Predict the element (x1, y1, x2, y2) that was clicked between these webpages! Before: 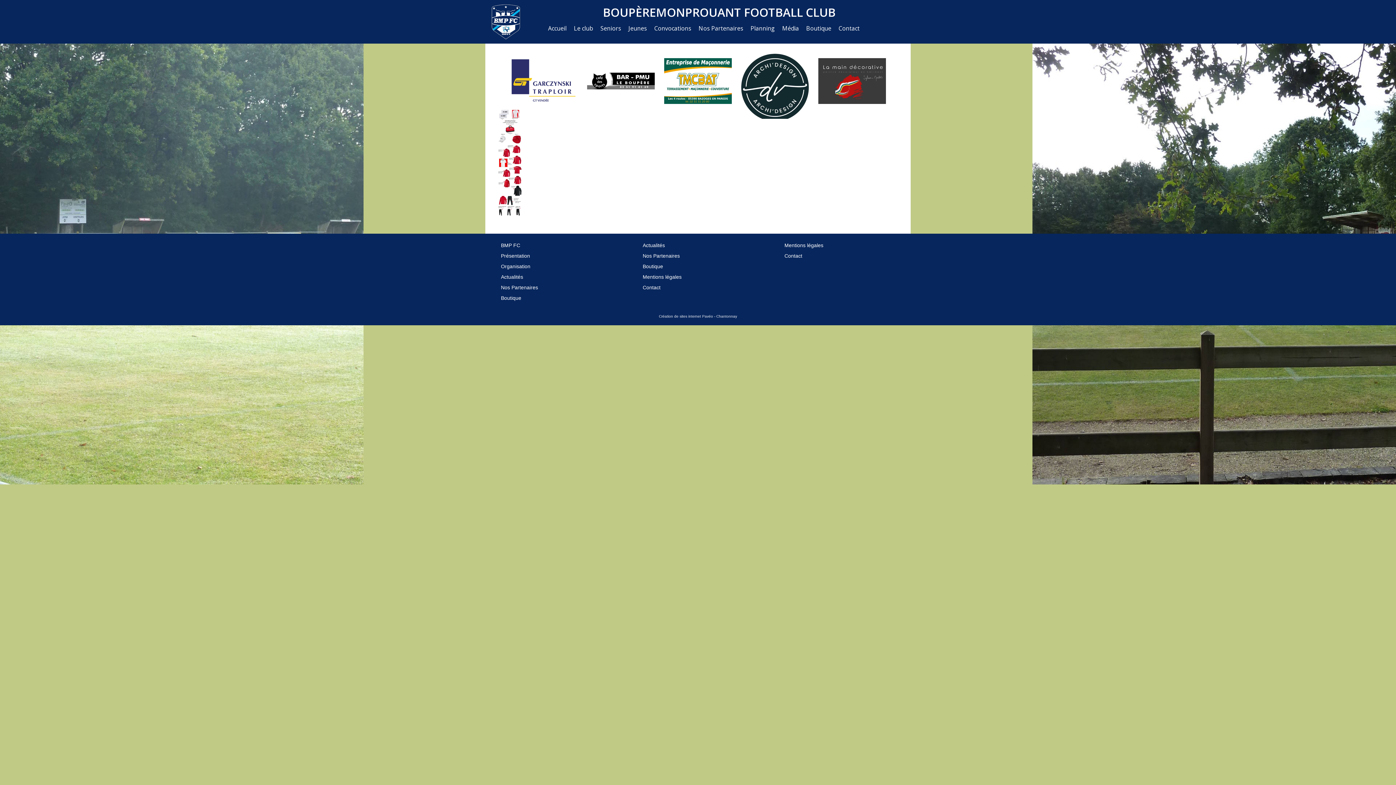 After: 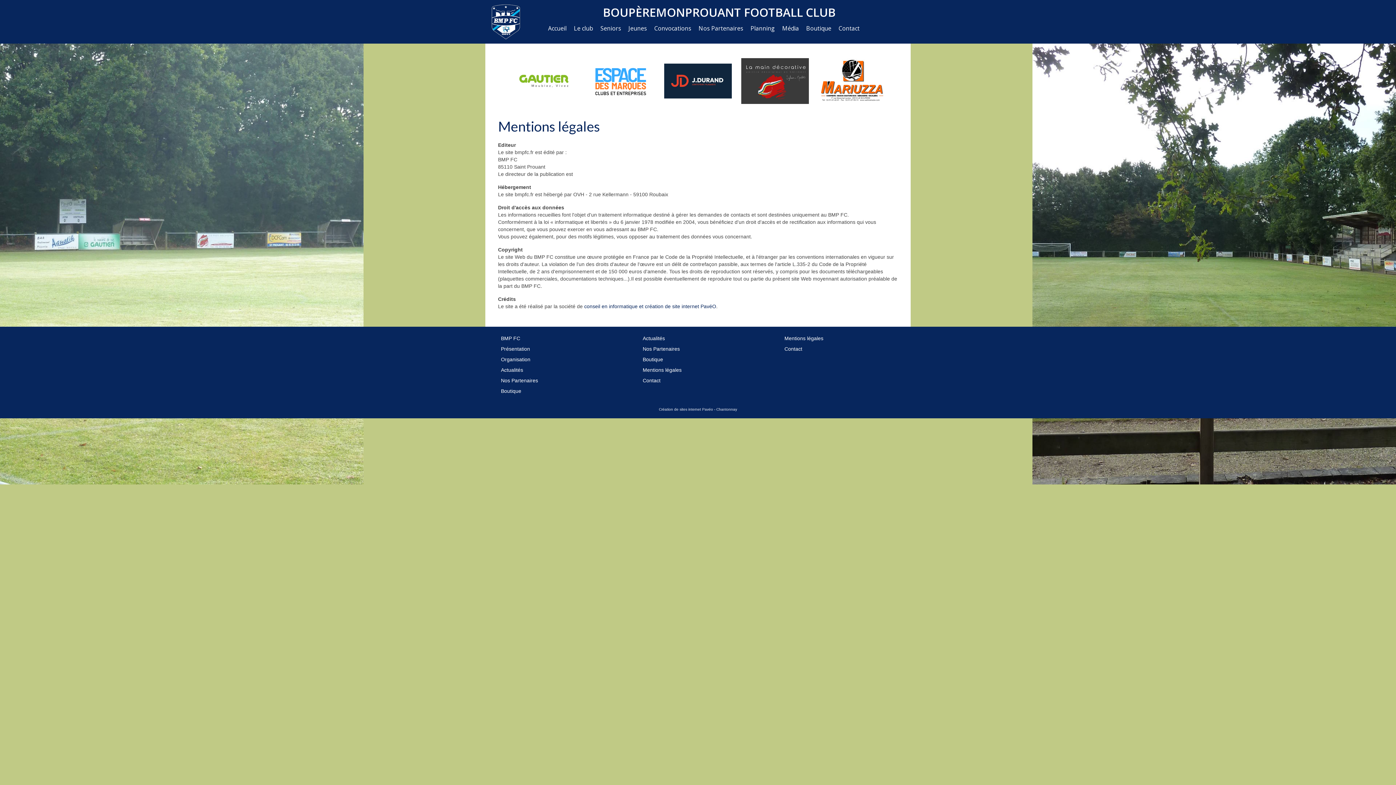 Action: bbox: (781, 241, 905, 249) label: Mentions légales